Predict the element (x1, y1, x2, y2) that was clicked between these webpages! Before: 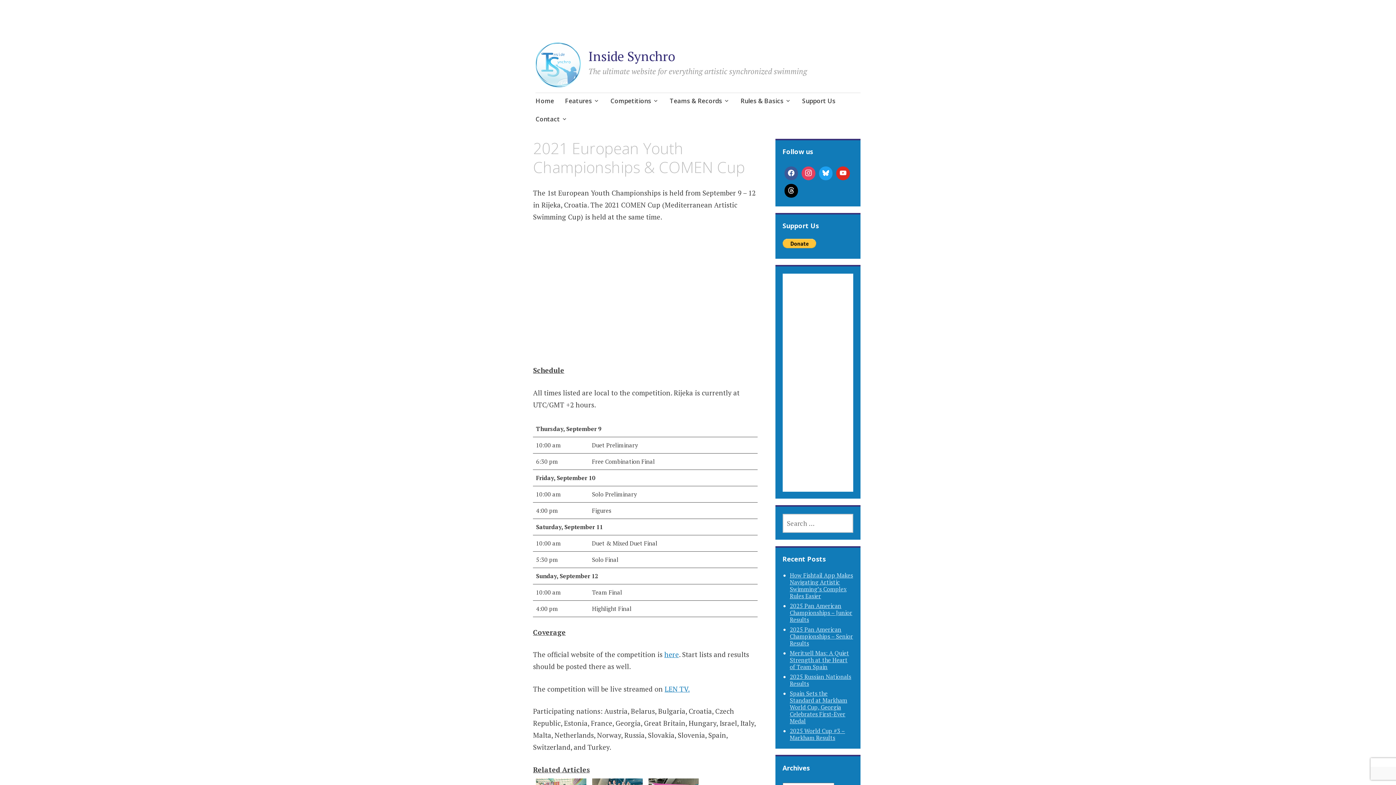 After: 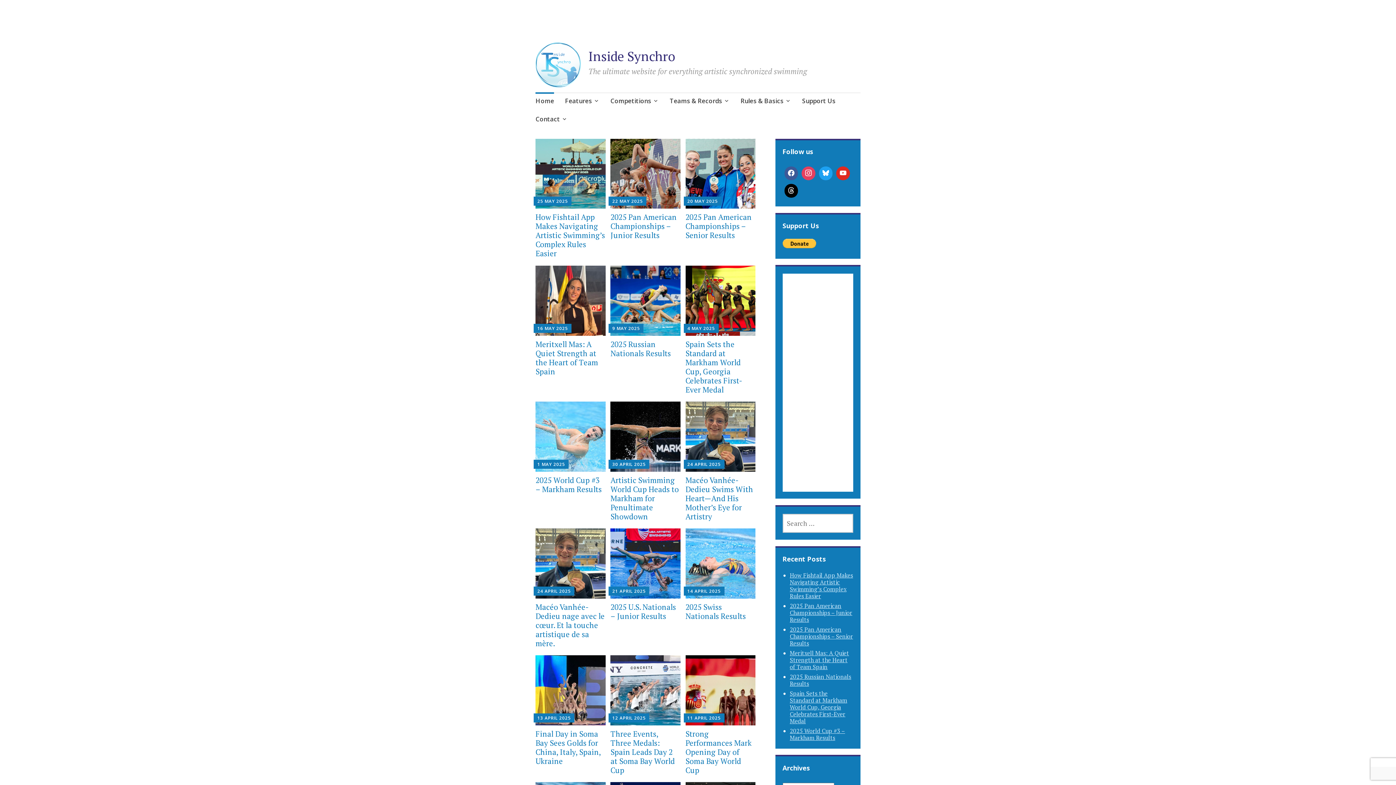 Action: label: Home bbox: (535, 92, 554, 111)